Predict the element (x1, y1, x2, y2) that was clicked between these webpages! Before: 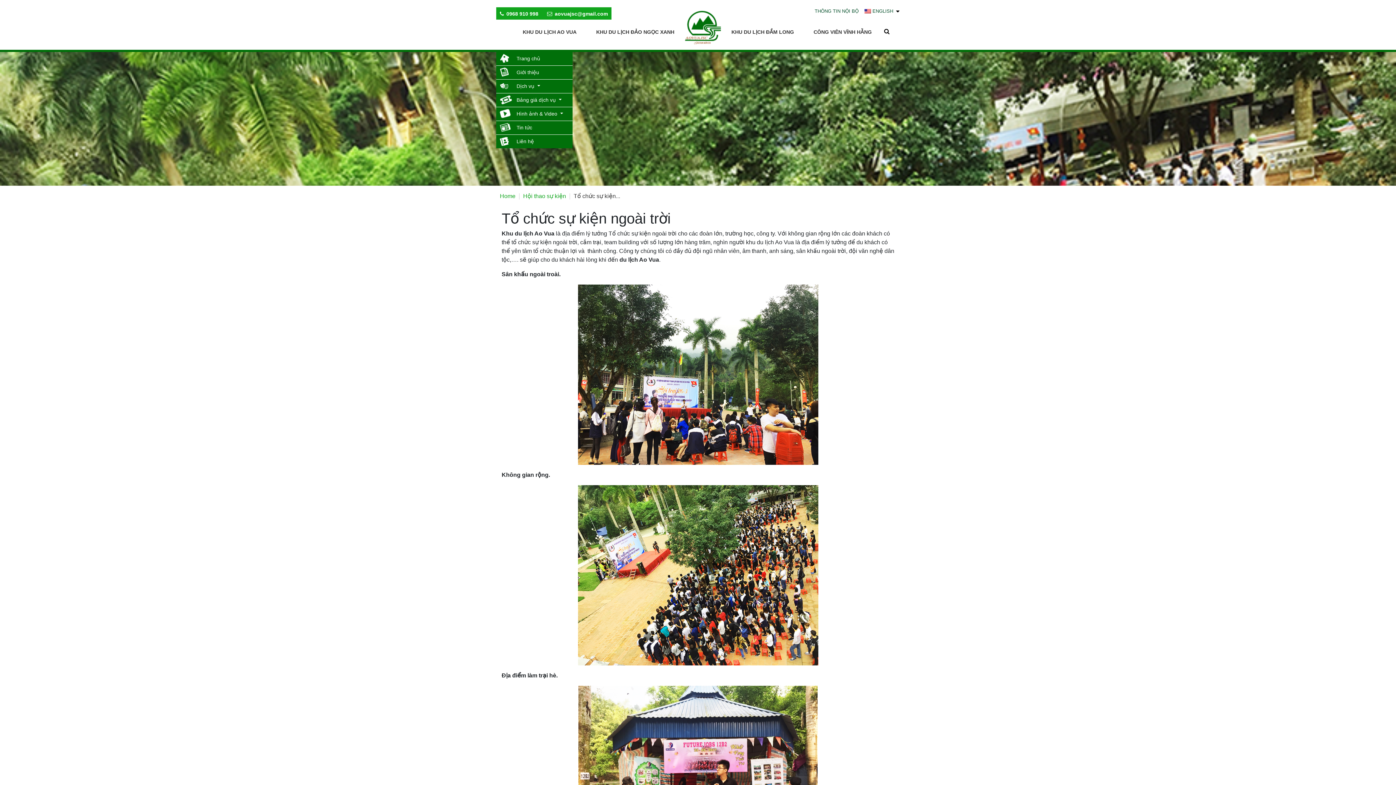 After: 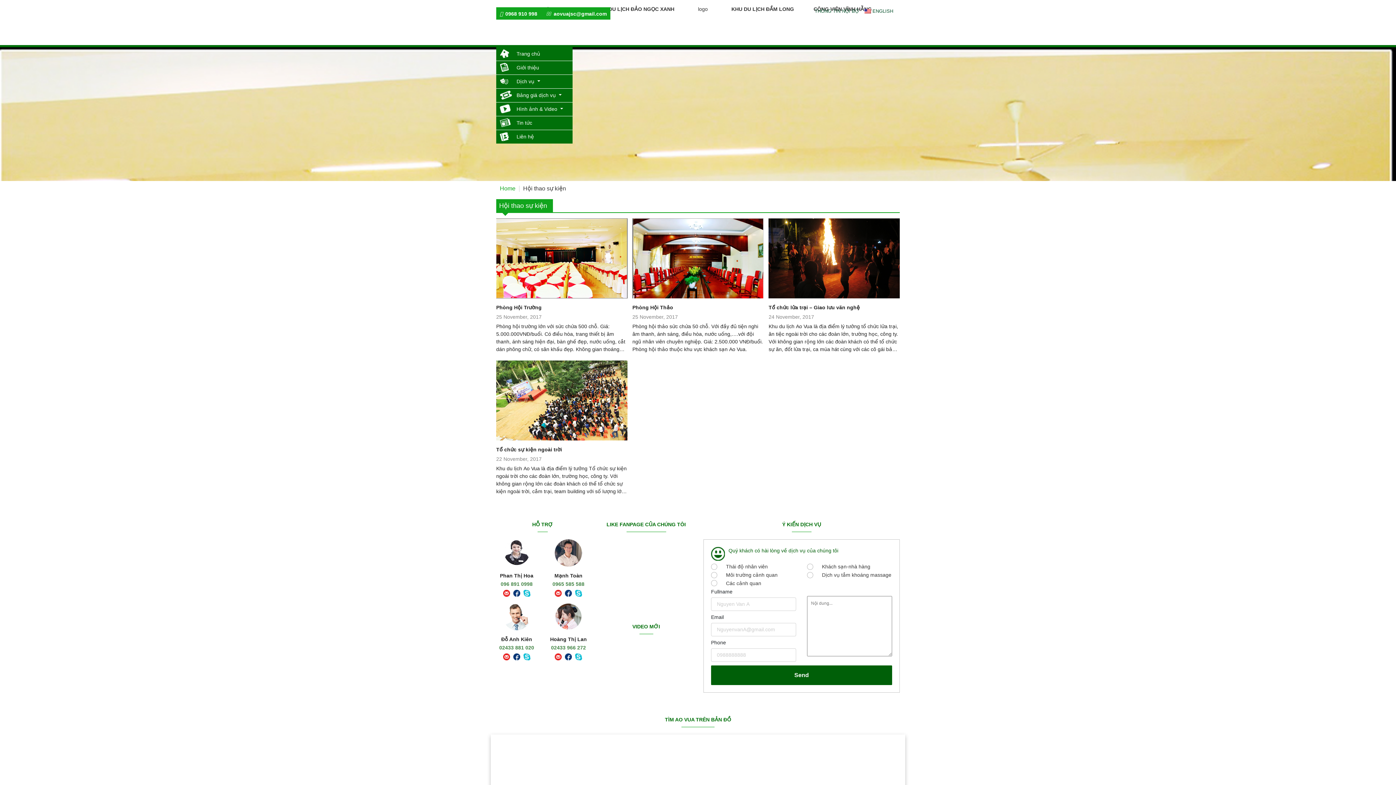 Action: bbox: (519, 191, 569, 201) label: Hội thao sự kiện